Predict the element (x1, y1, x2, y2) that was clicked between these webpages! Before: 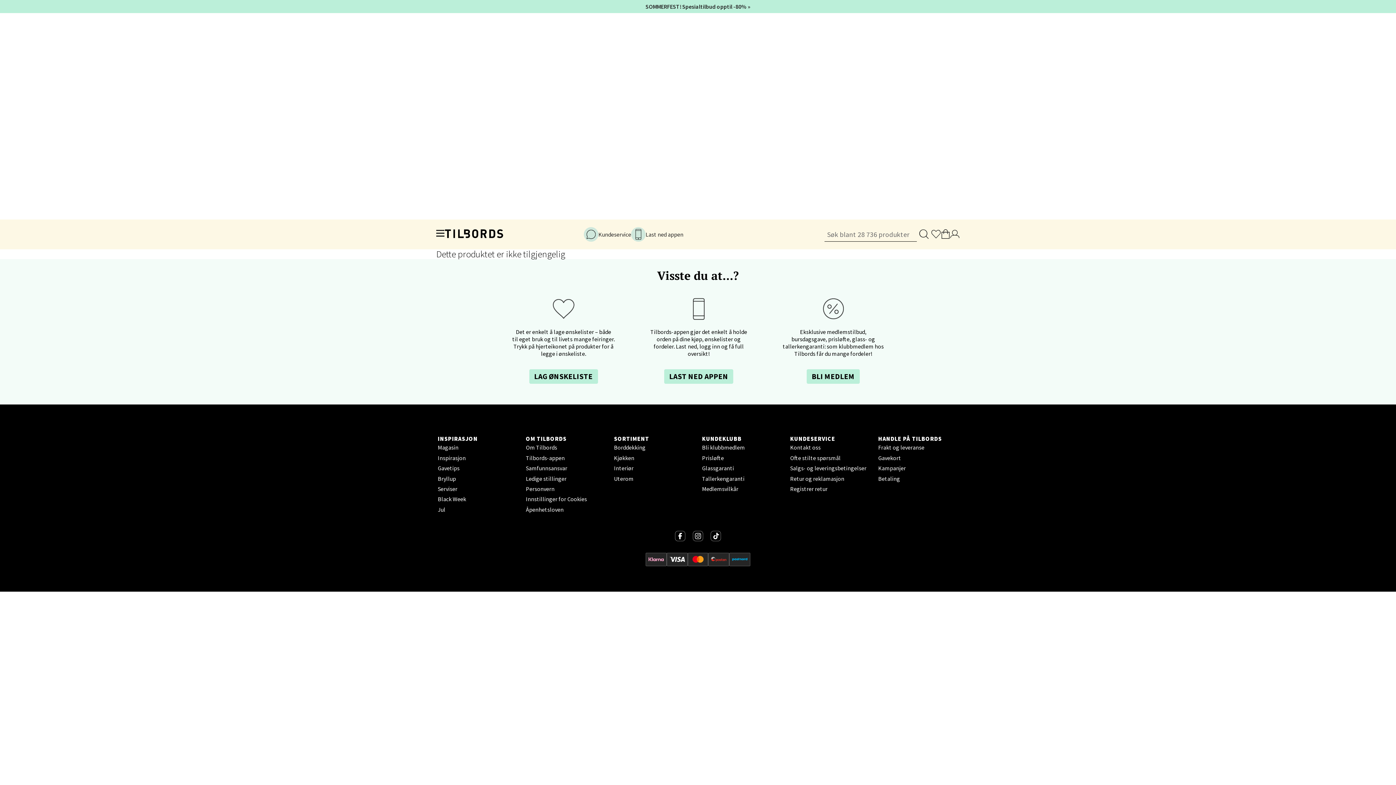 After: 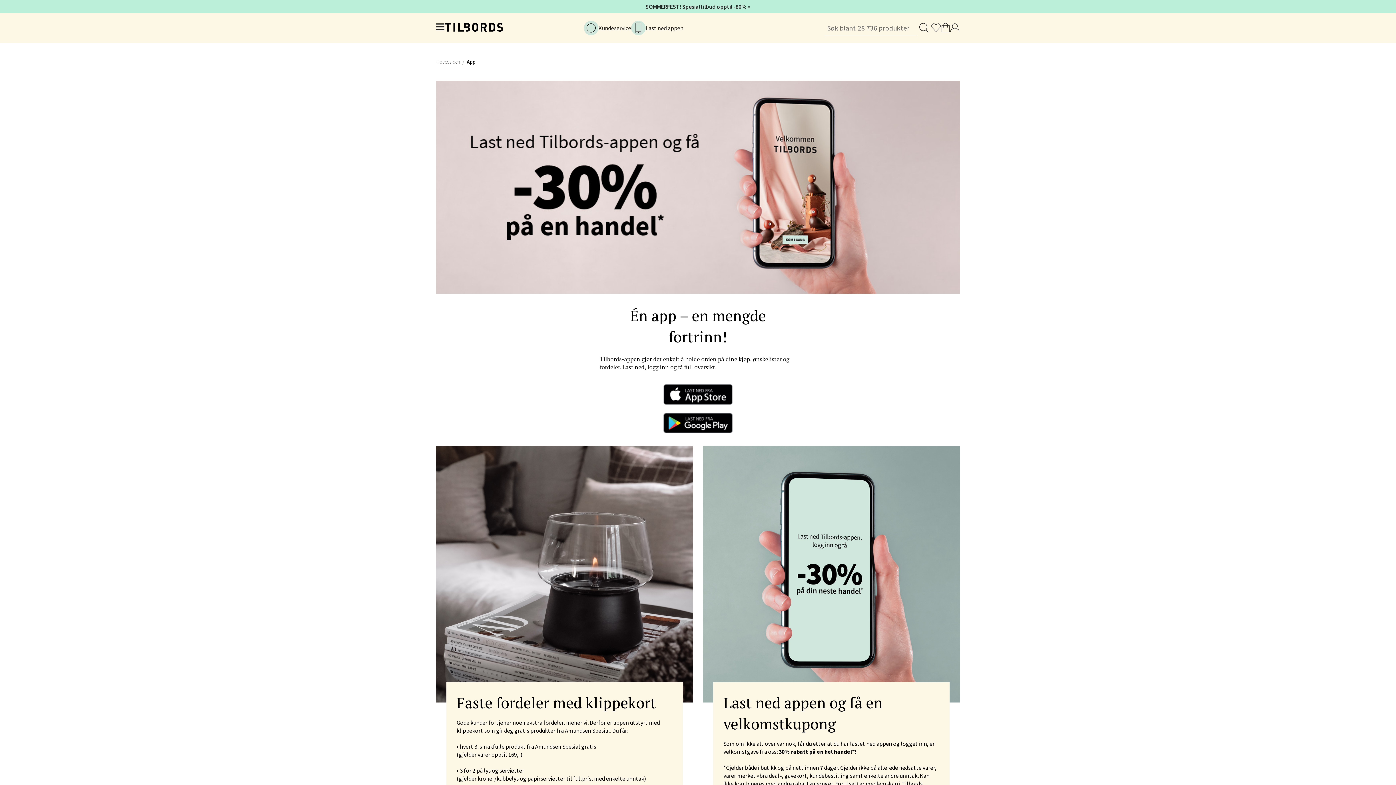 Action: label: Tilbords-appen bbox: (524, 452, 607, 463)